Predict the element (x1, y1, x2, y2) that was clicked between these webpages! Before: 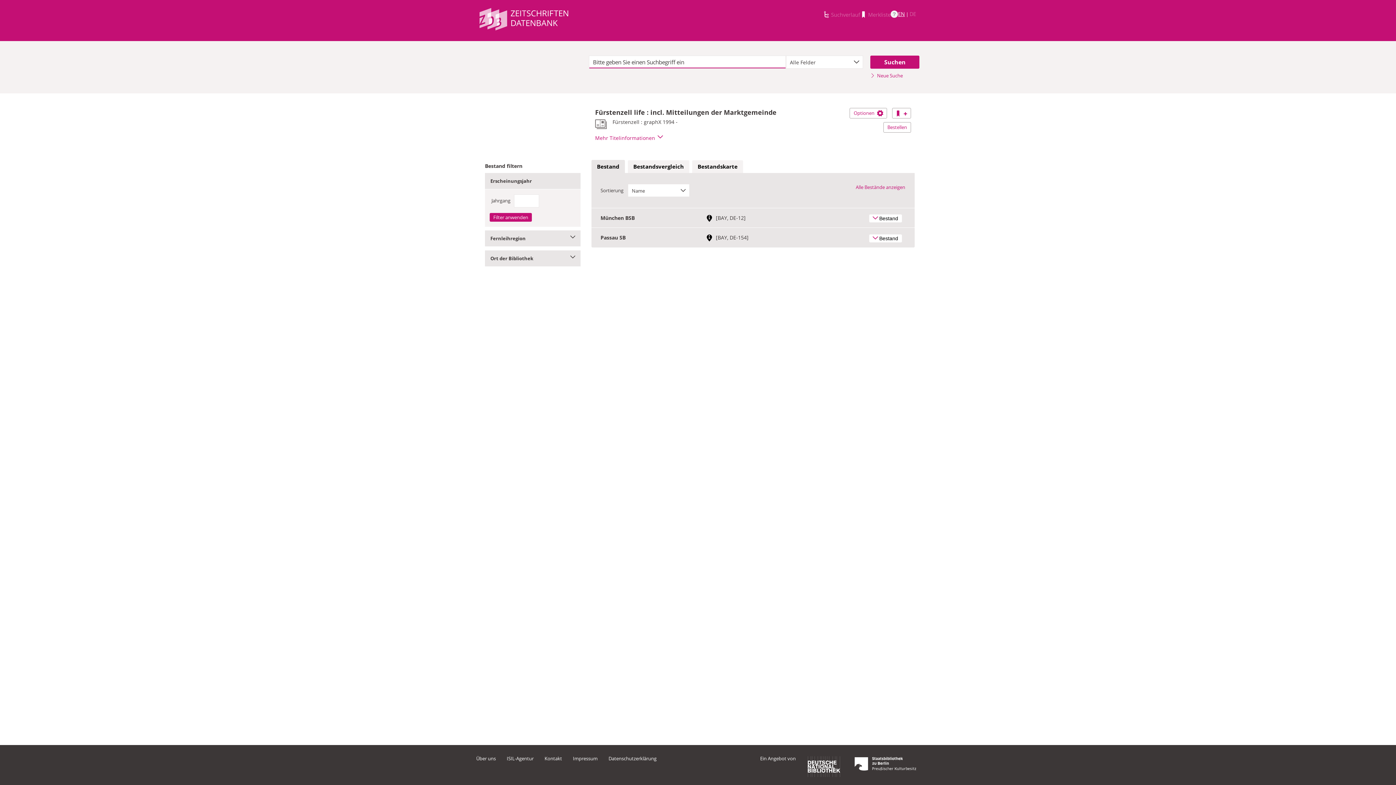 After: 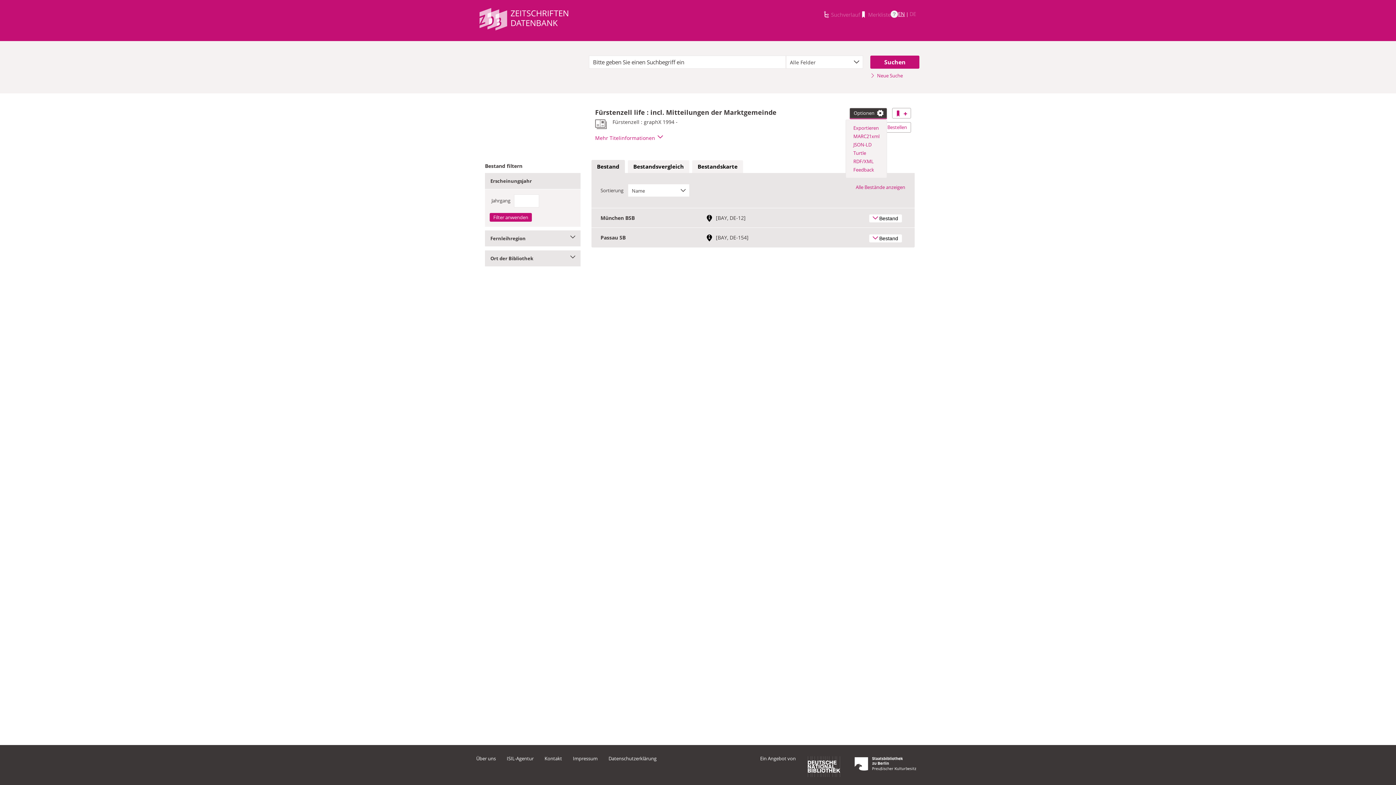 Action: bbox: (849, 108, 887, 118) label: Optionen